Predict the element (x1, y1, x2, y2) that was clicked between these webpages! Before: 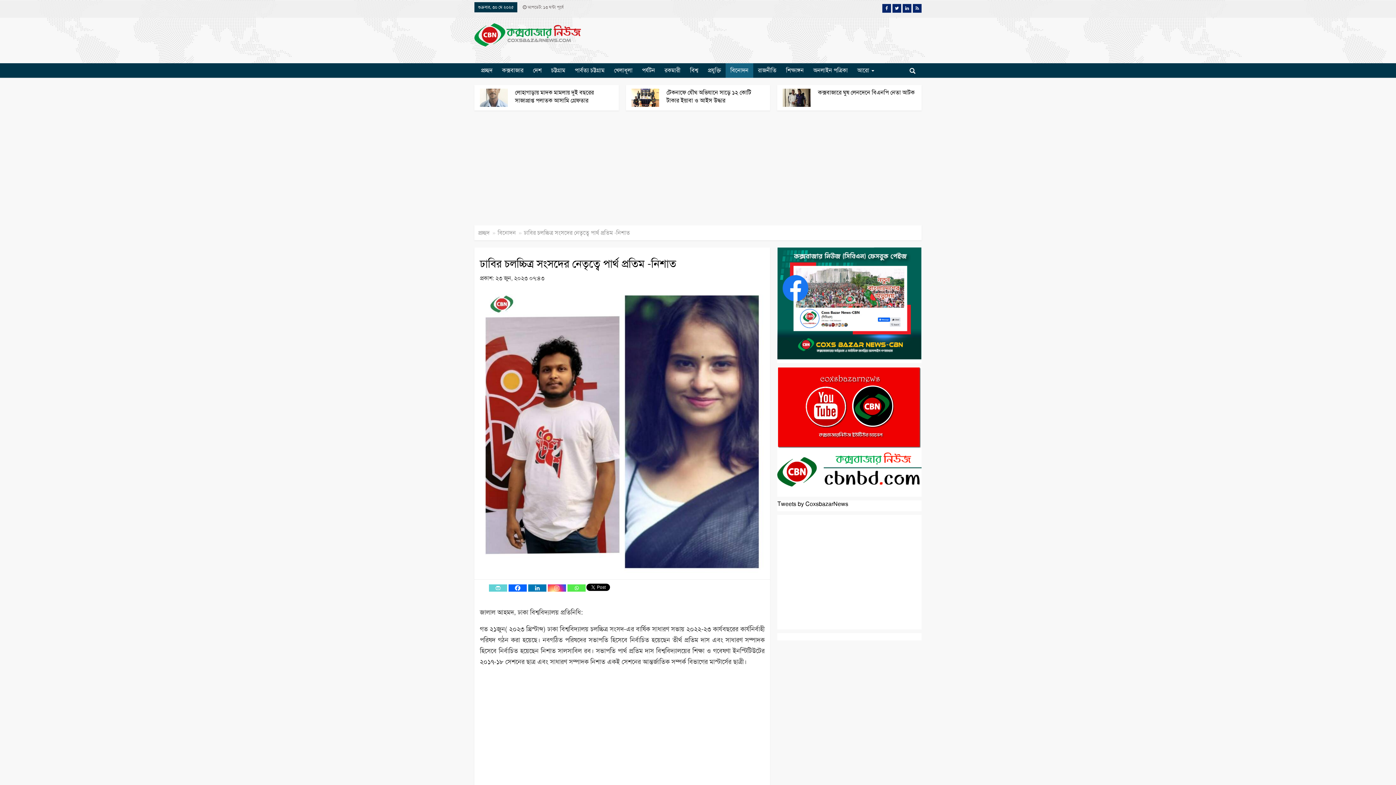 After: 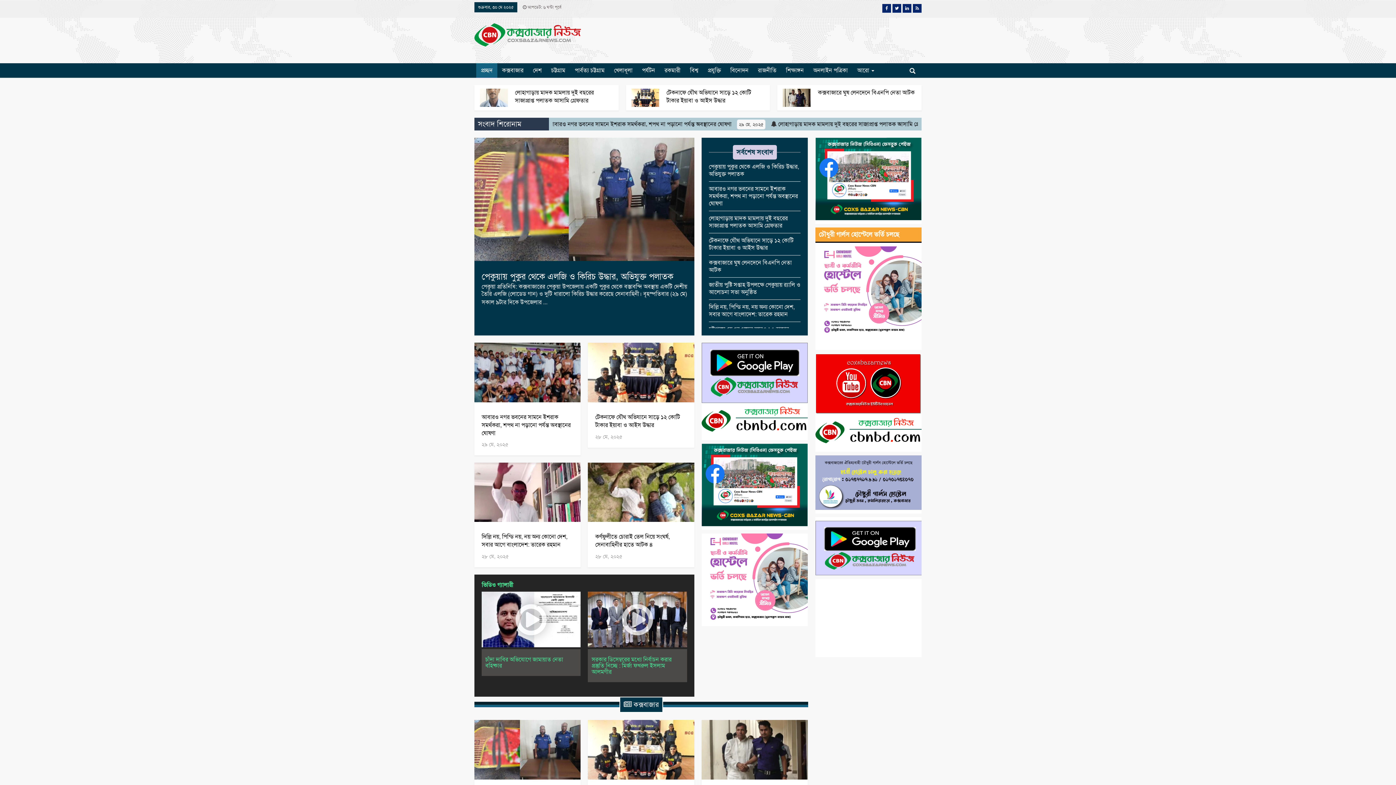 Action: bbox: (474, 23, 580, 46)